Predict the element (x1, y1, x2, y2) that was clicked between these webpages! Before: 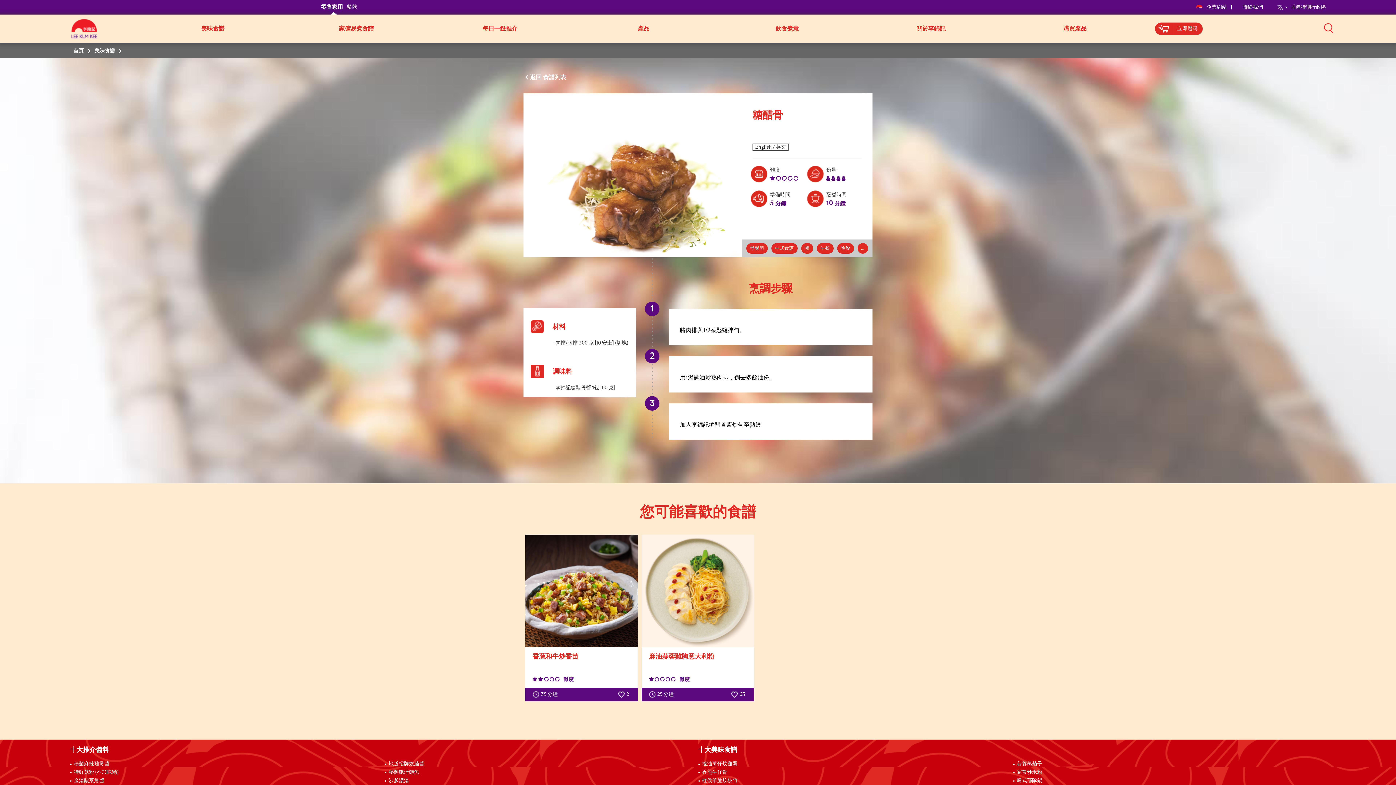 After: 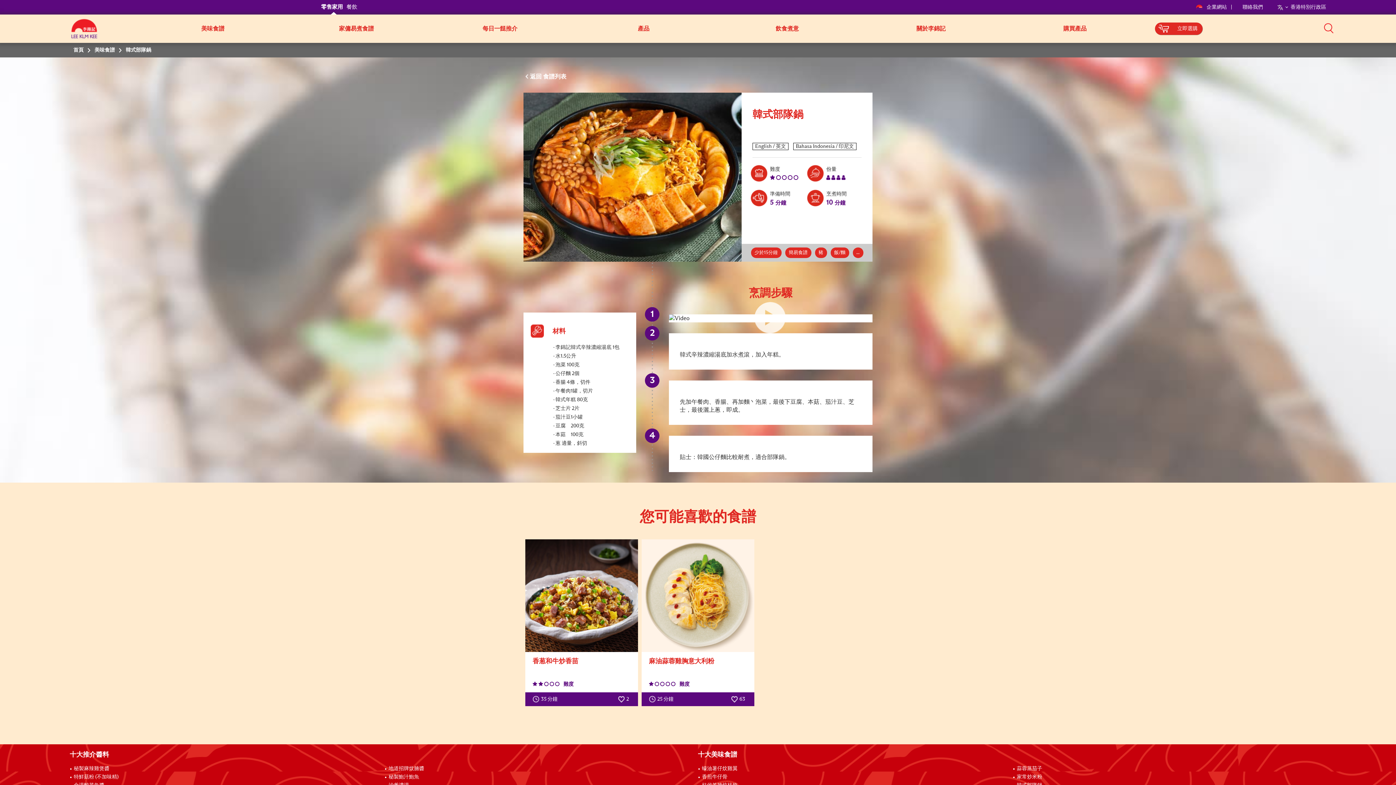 Action: bbox: (1017, 778, 1042, 783) label: 韓式部隊鍋